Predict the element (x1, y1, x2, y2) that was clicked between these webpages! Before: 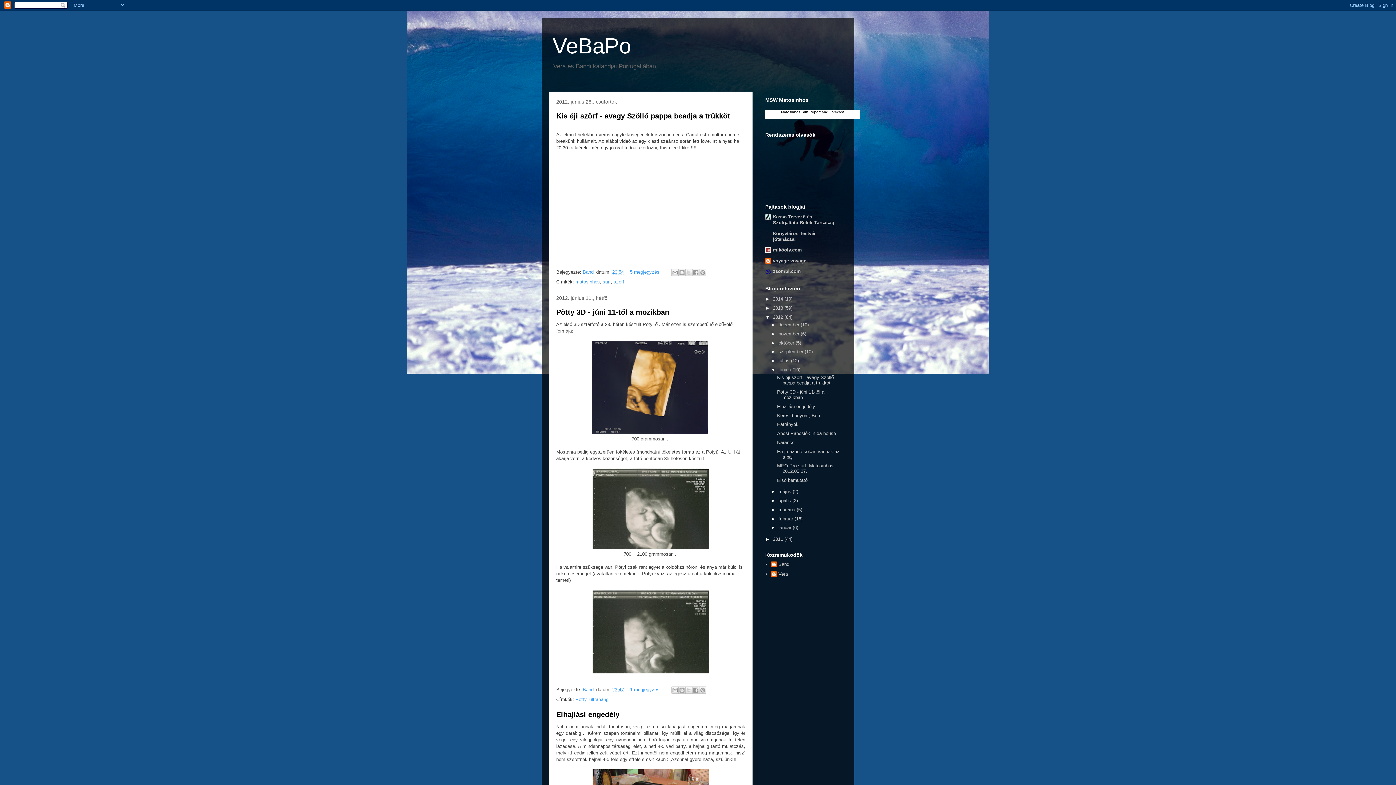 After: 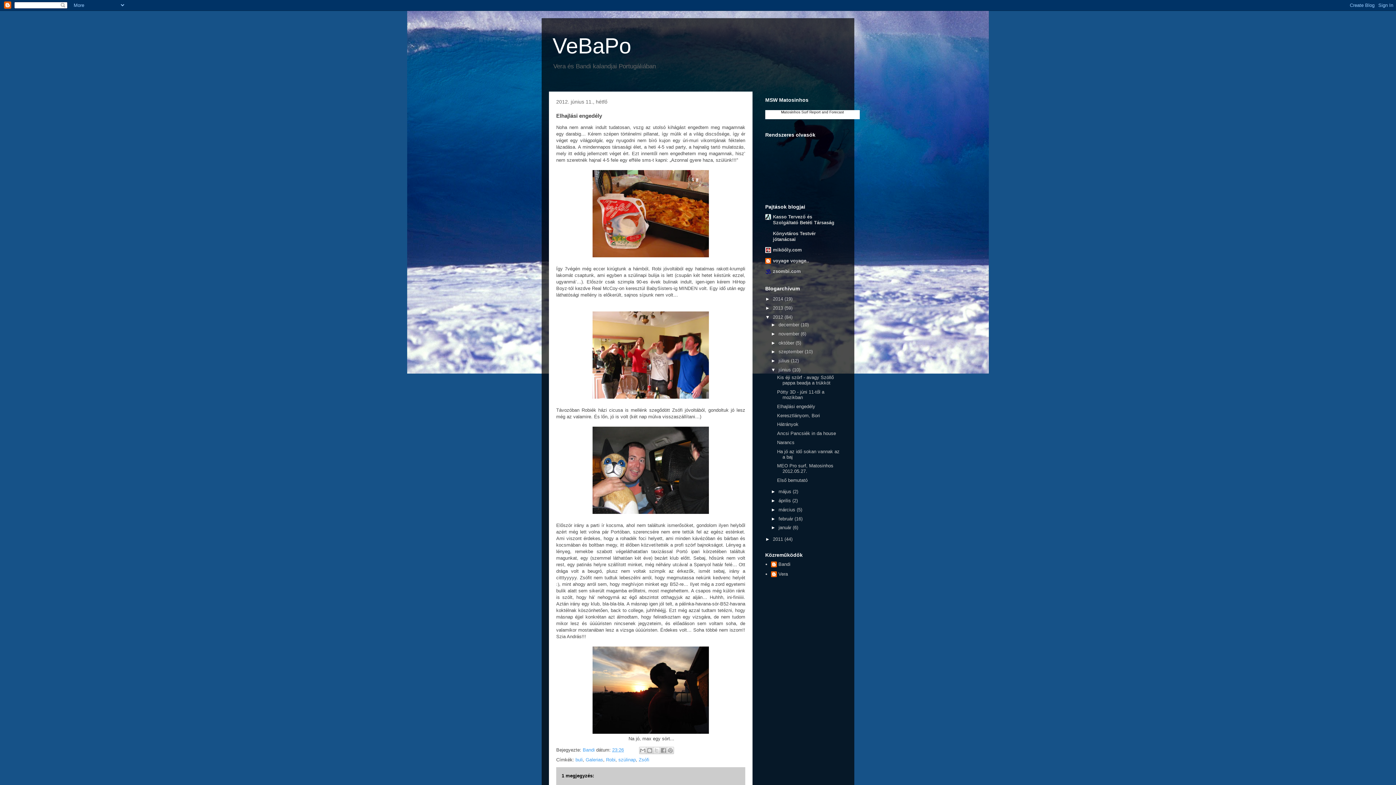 Action: bbox: (556, 710, 619, 718) label: Elhajlási engedély